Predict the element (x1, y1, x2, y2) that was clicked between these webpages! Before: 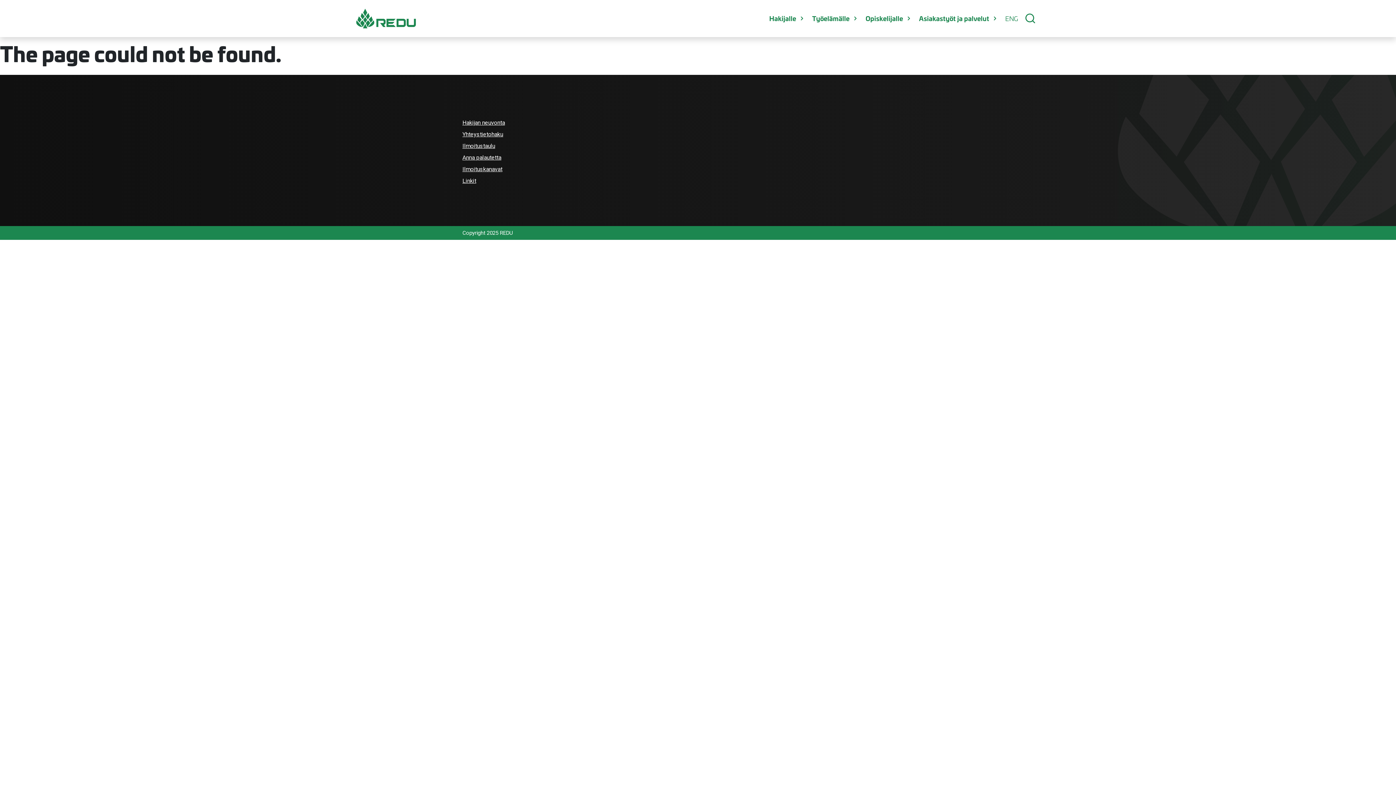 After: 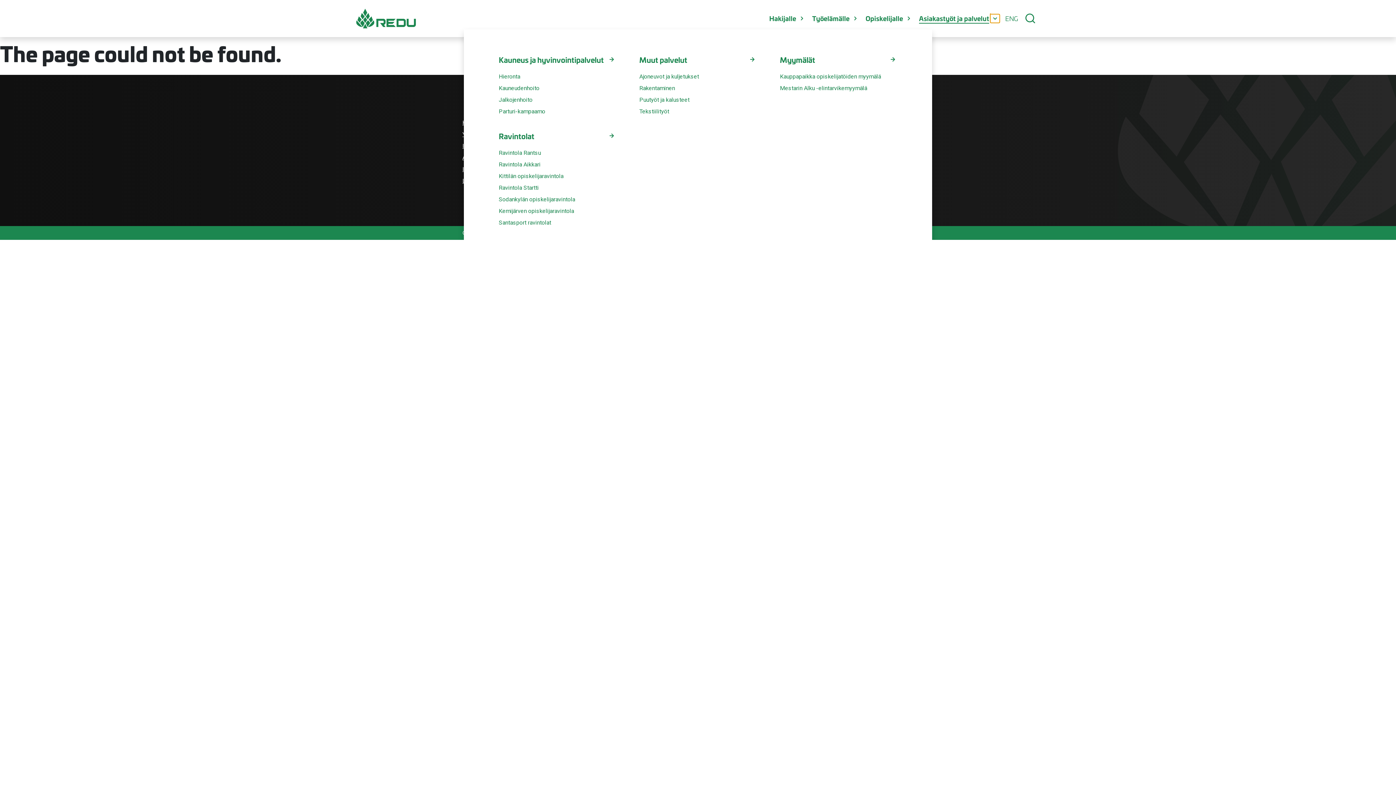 Action: label: Avaa/sulje alavalikko bbox: (990, 14, 999, 23)